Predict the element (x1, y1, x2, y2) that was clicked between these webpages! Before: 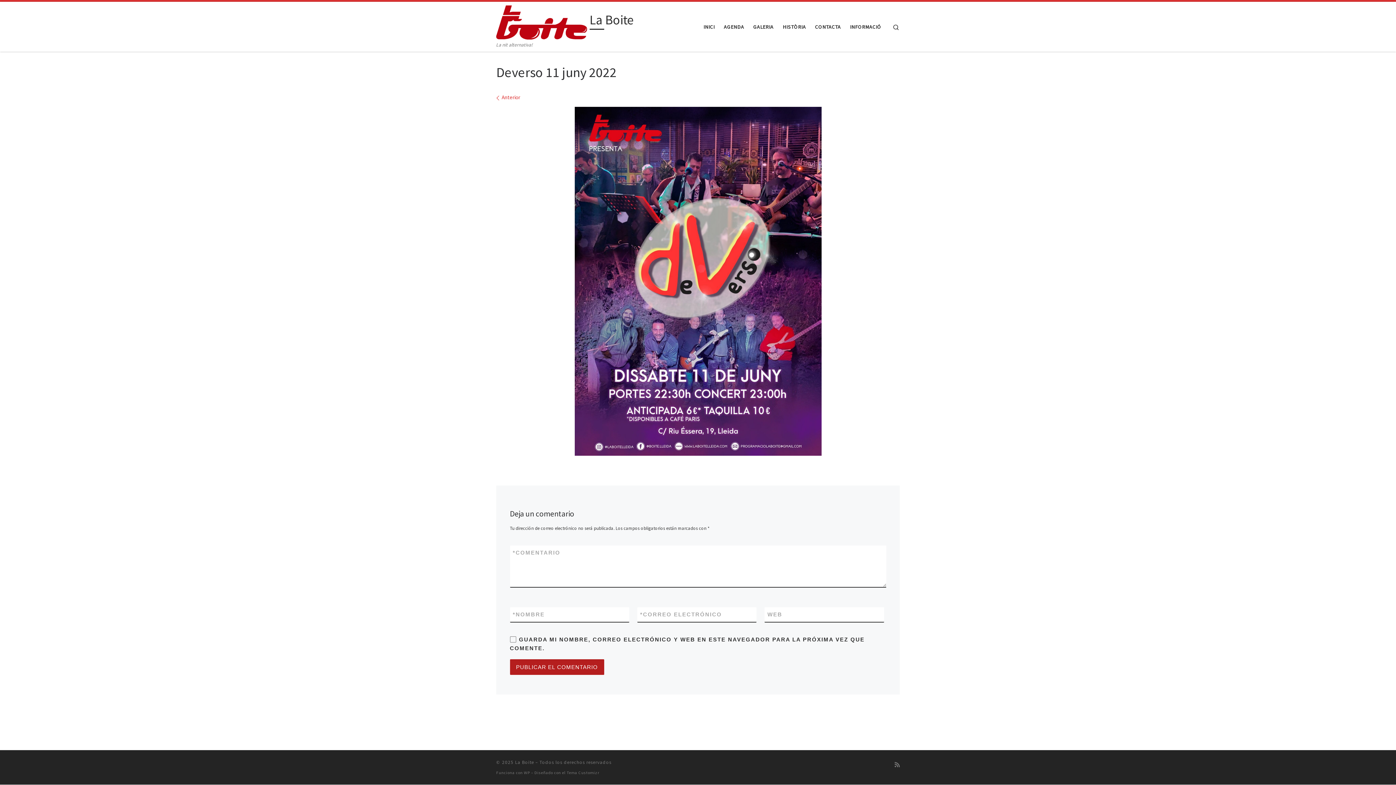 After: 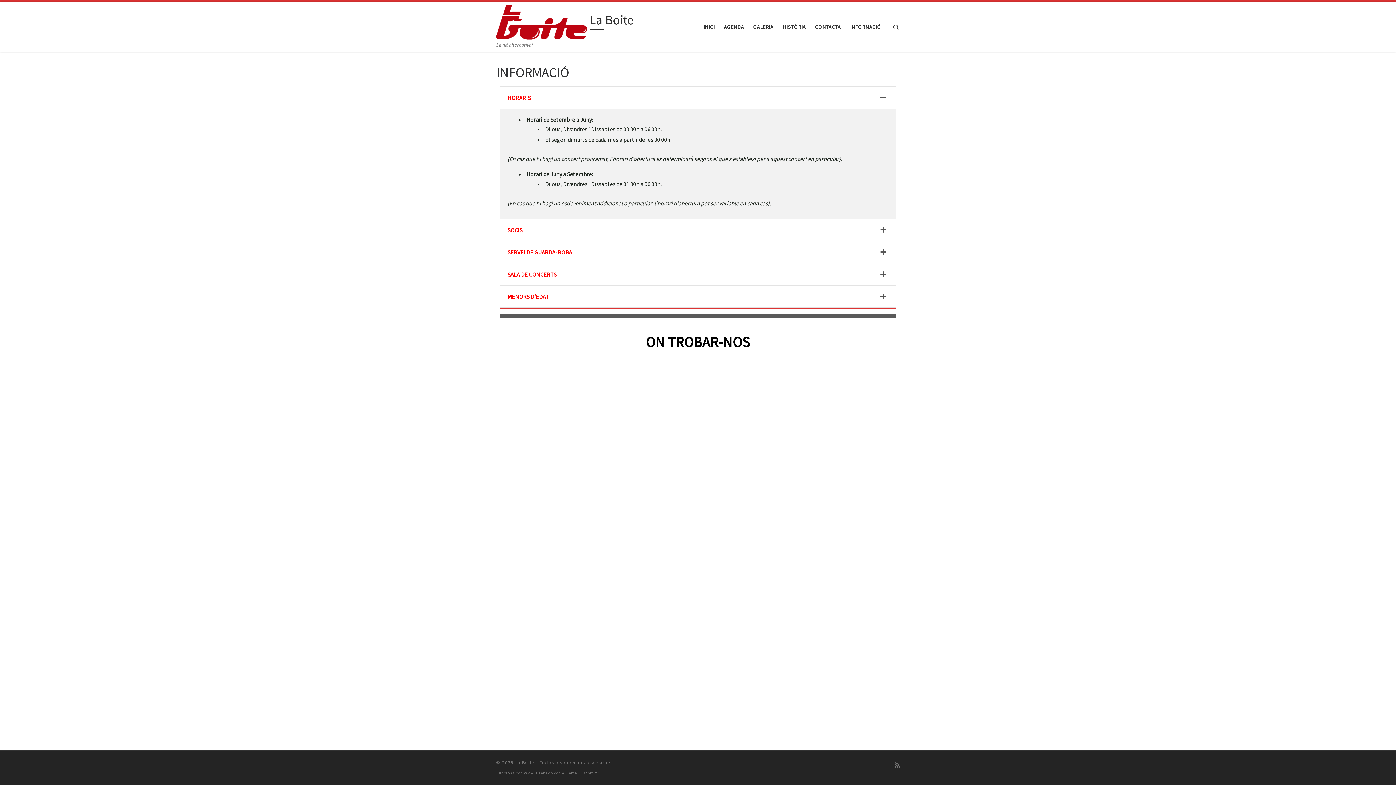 Action: bbox: (847, 19, 883, 34) label: INFORMACIÓ